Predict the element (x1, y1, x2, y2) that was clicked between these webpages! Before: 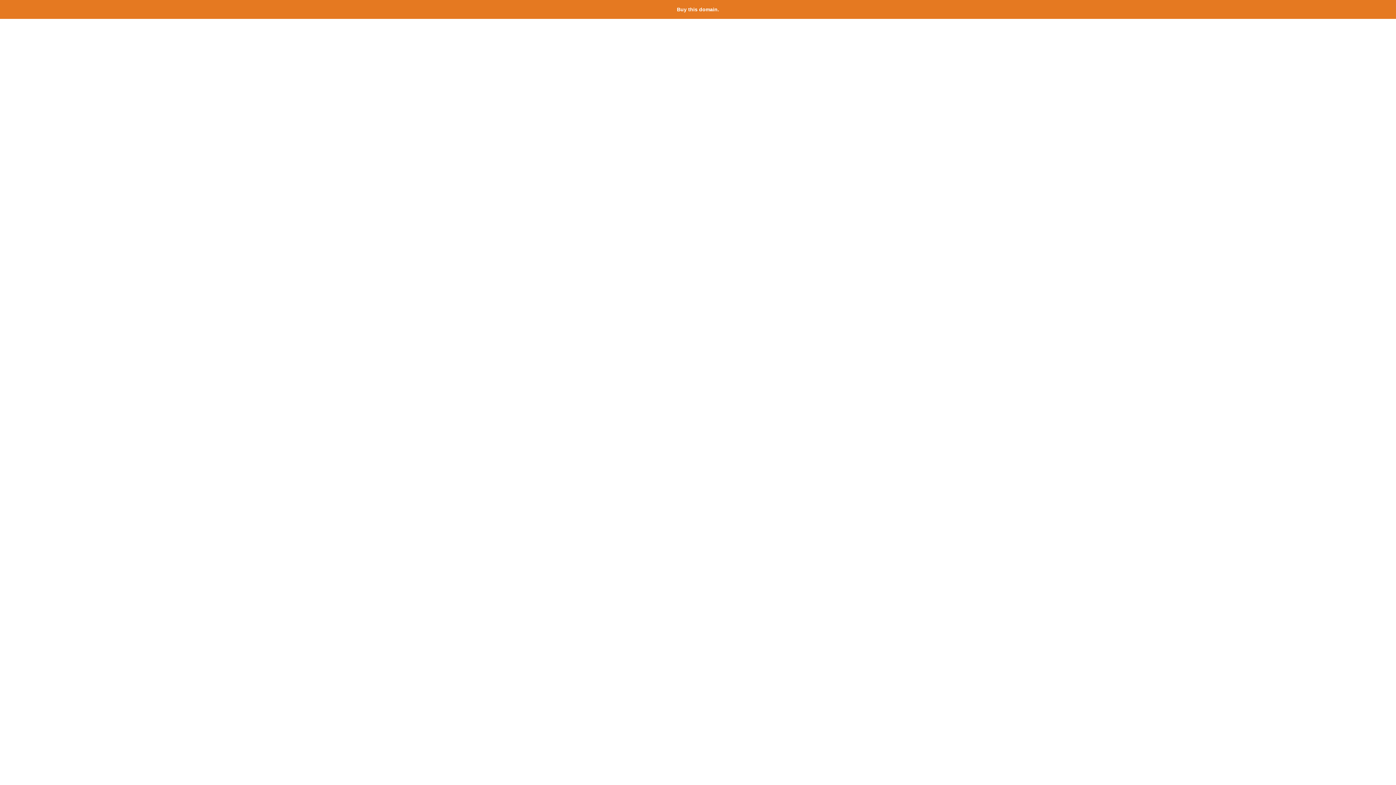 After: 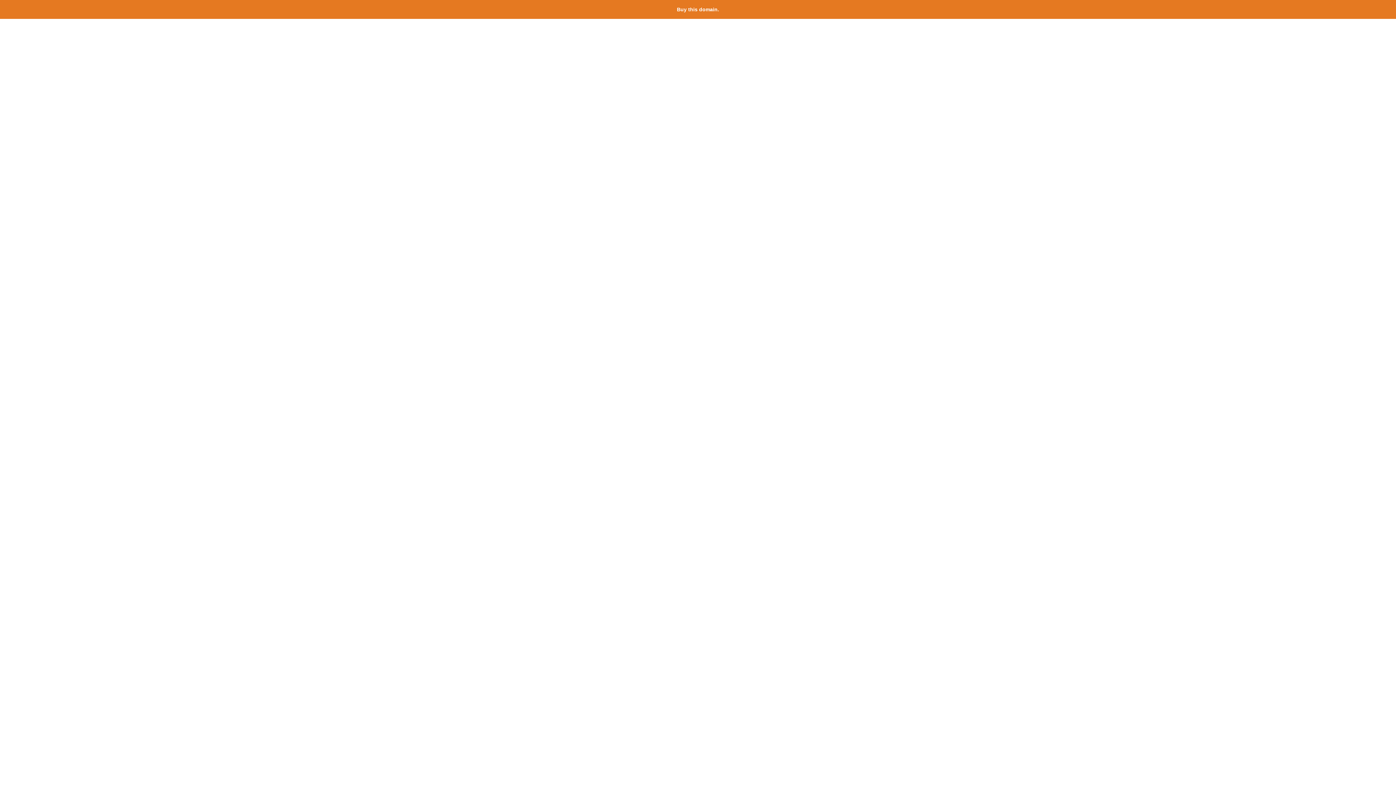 Action: bbox: (677, 6, 719, 12) label: Buy this domain.